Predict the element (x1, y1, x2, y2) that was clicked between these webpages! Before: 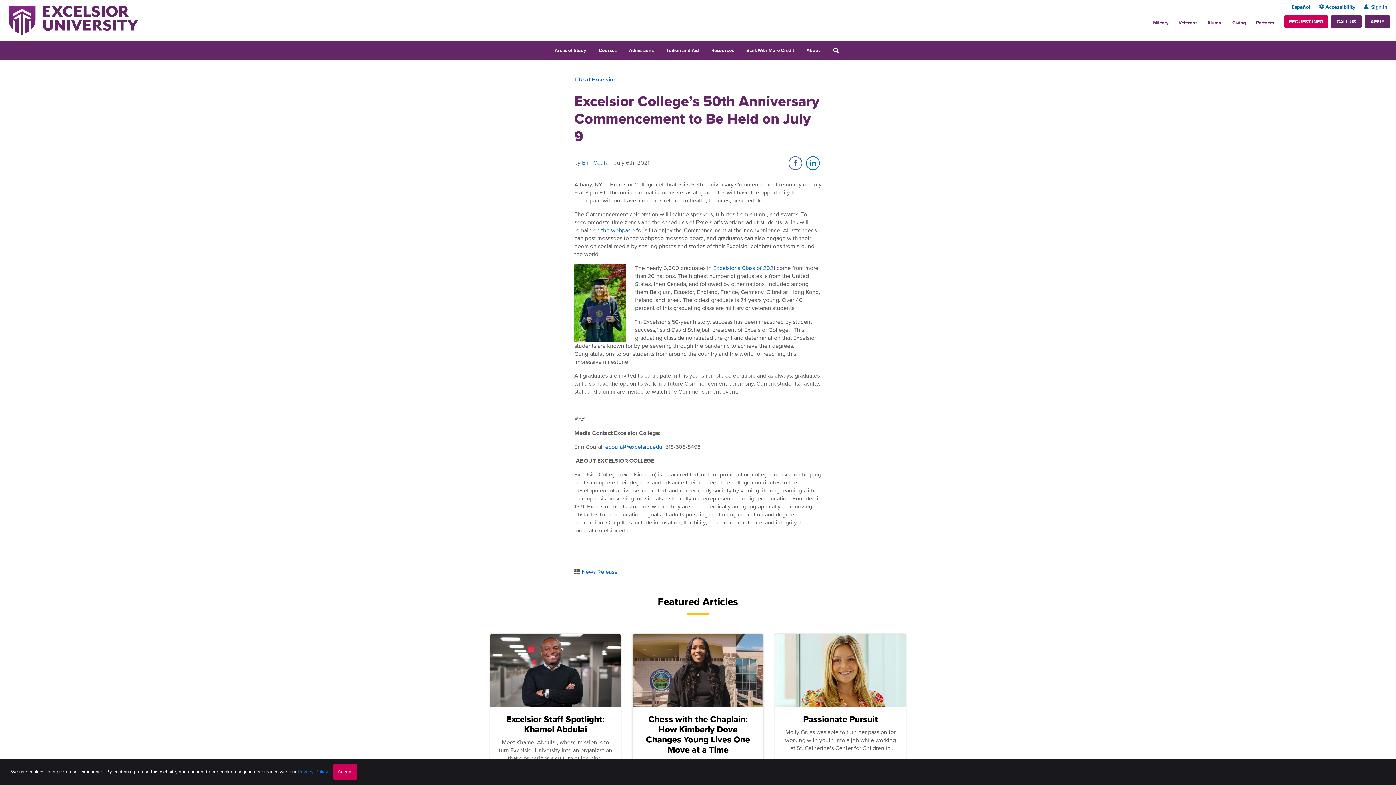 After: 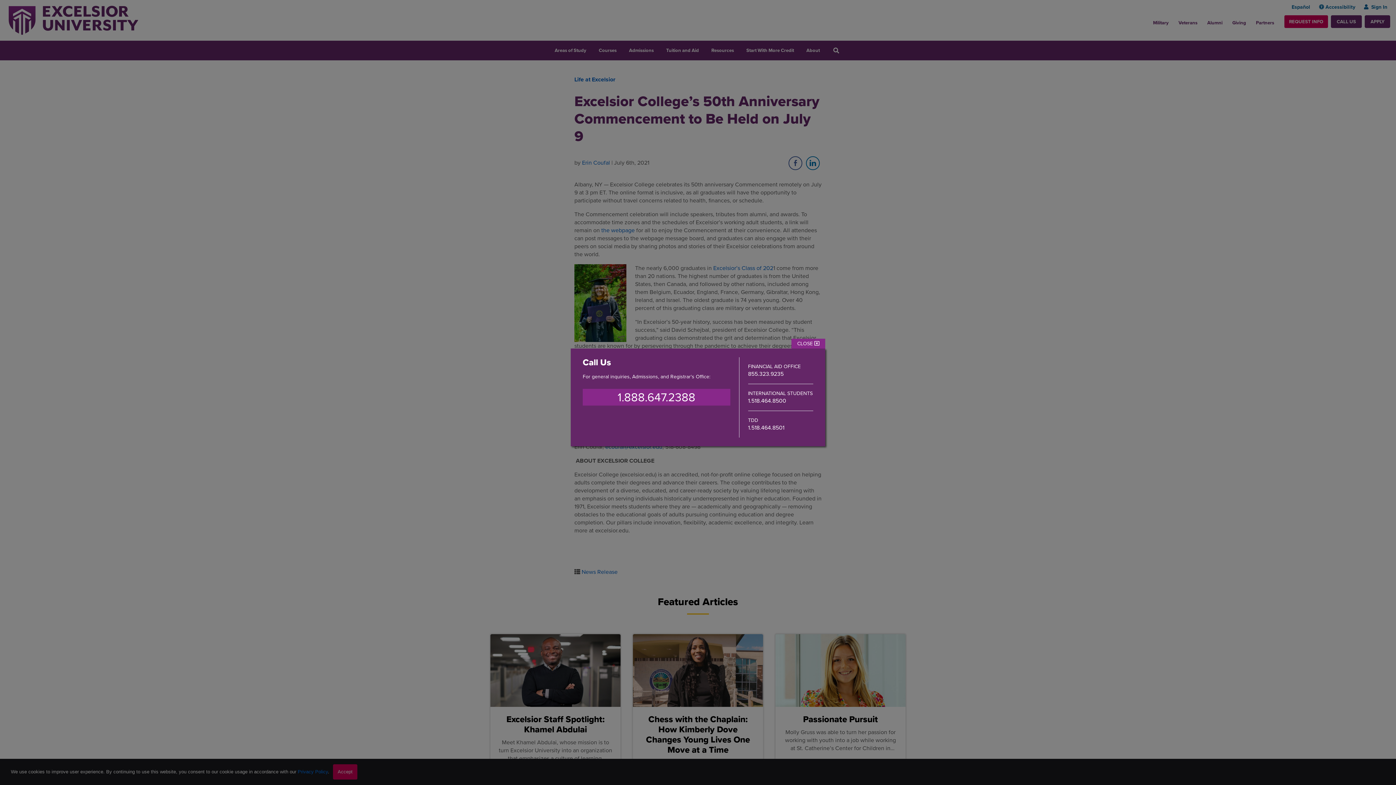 Action: bbox: (1331, 15, 1362, 28) label: CALL US